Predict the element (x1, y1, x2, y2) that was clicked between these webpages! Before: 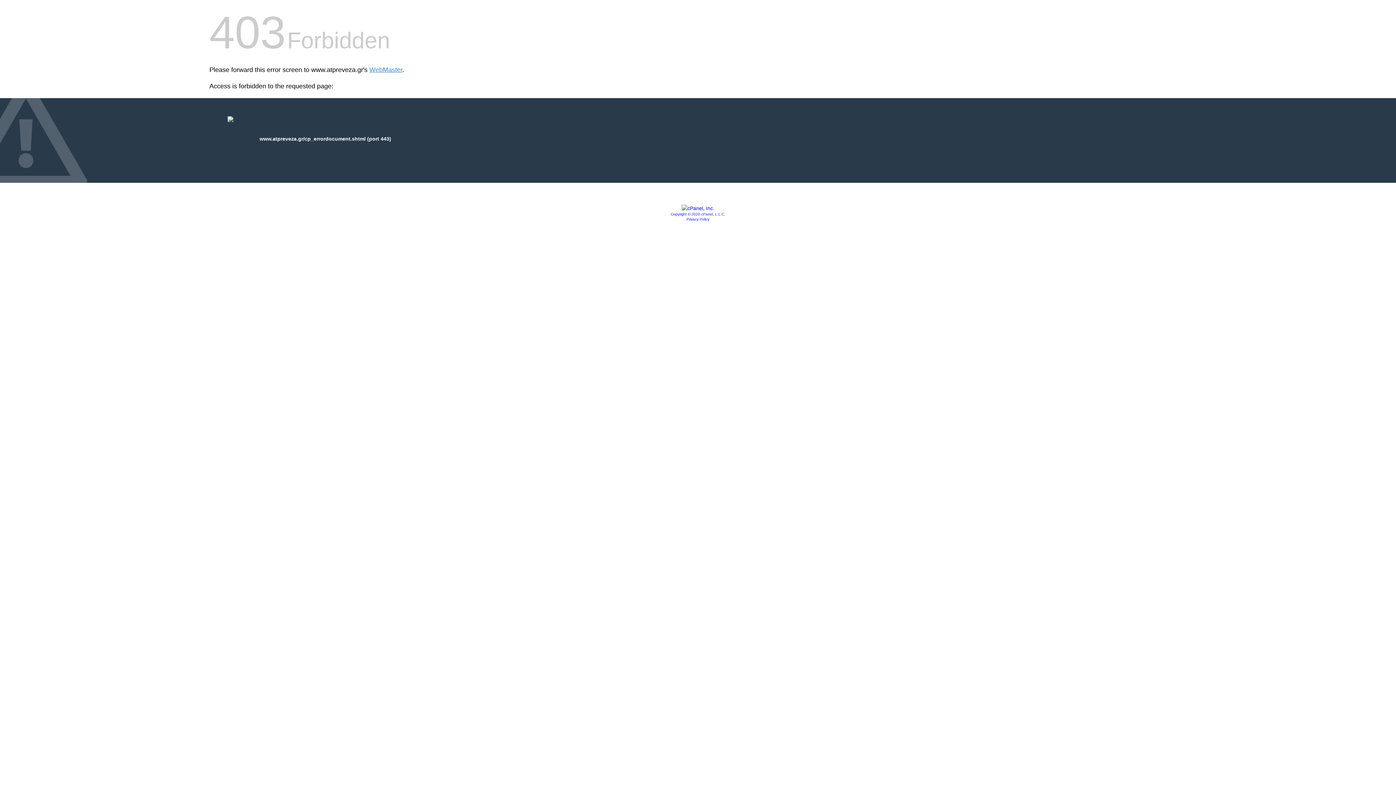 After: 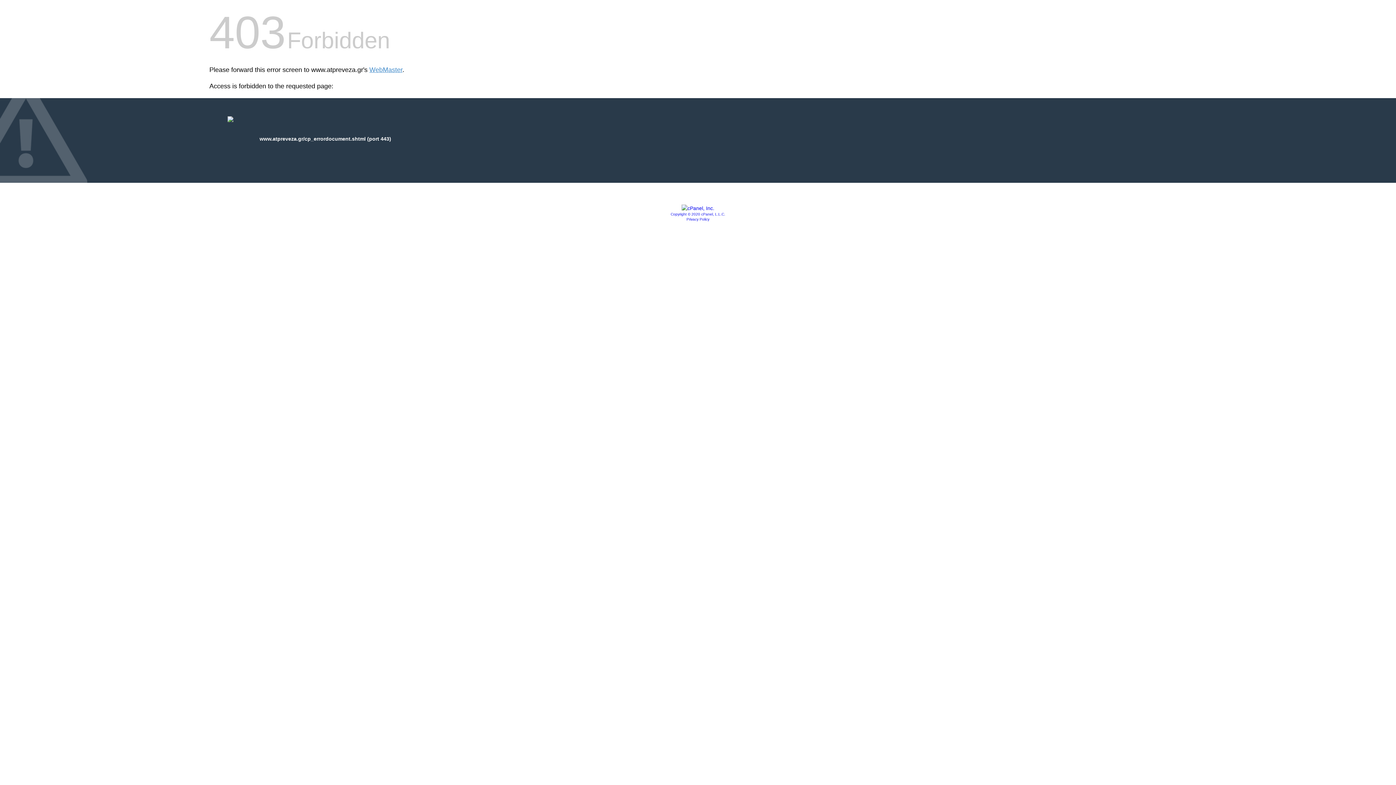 Action: bbox: (681, 205, 714, 211)